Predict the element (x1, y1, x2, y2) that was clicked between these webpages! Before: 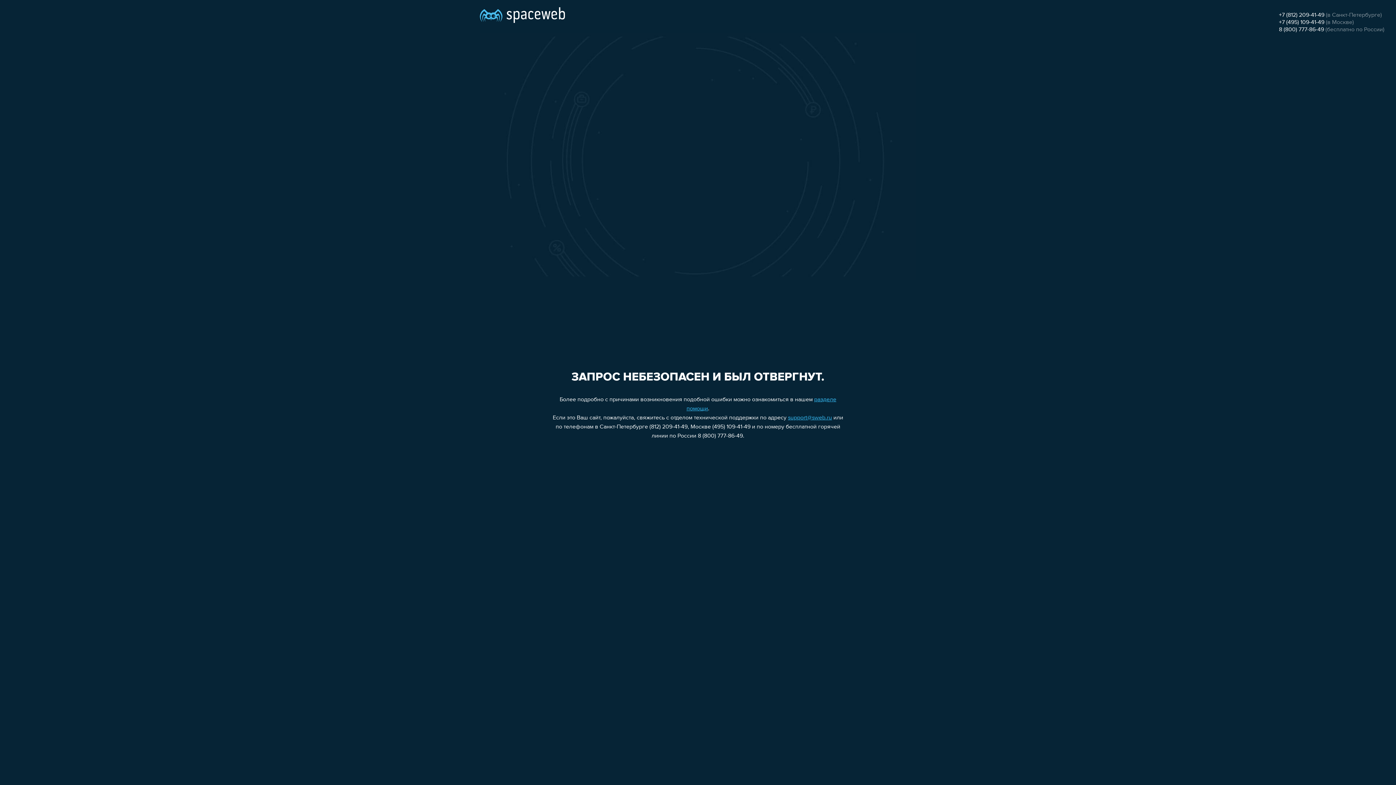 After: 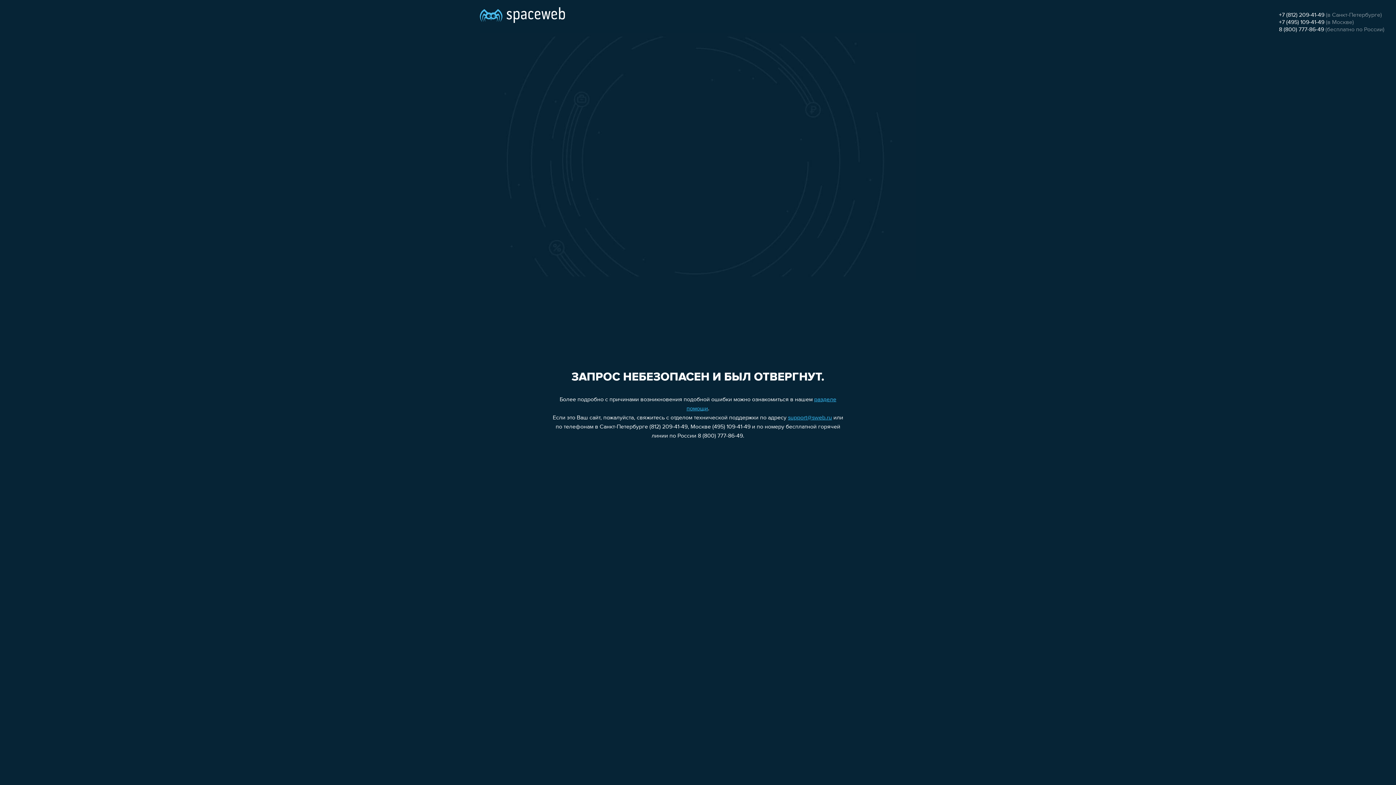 Action: label: +7 (812) 209-41-49 bbox: (1279, 12, 1324, 18)